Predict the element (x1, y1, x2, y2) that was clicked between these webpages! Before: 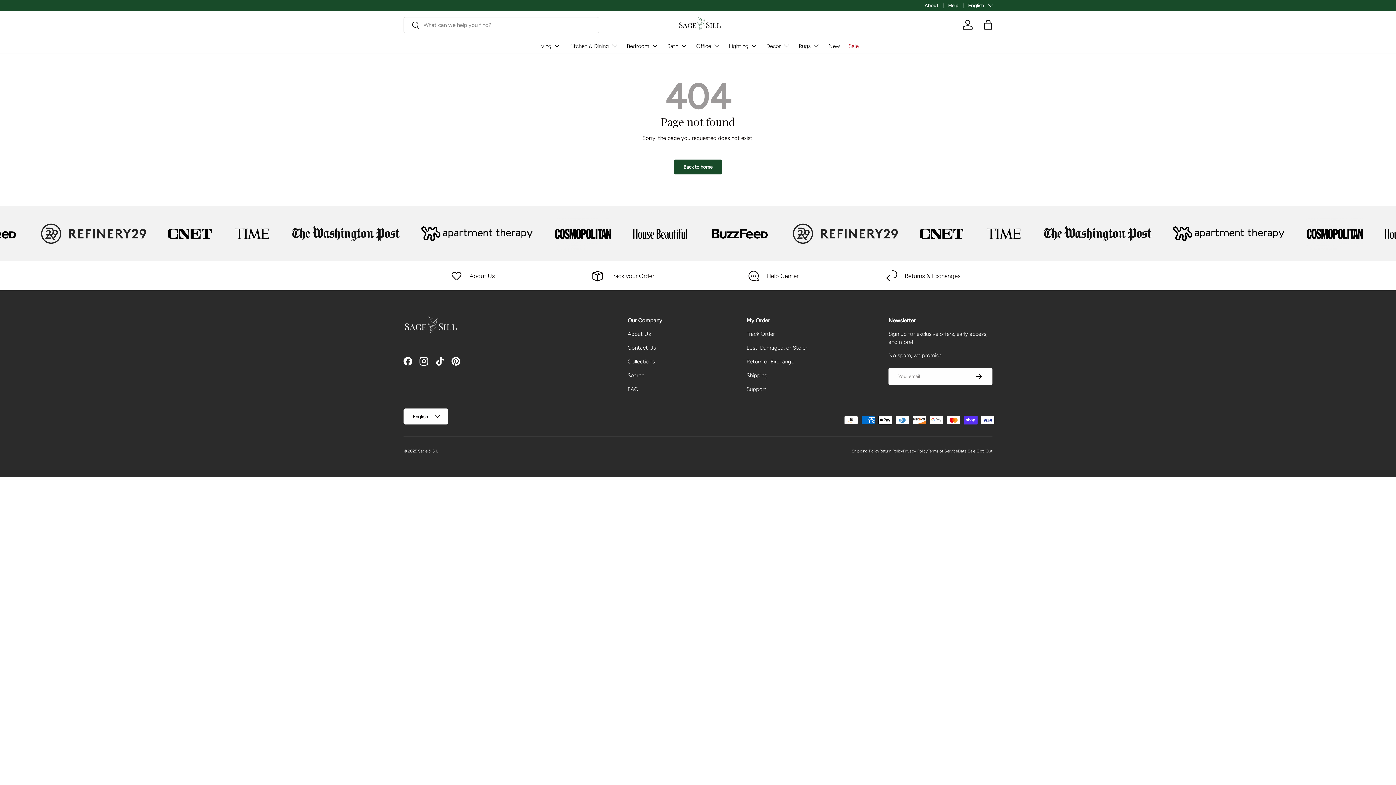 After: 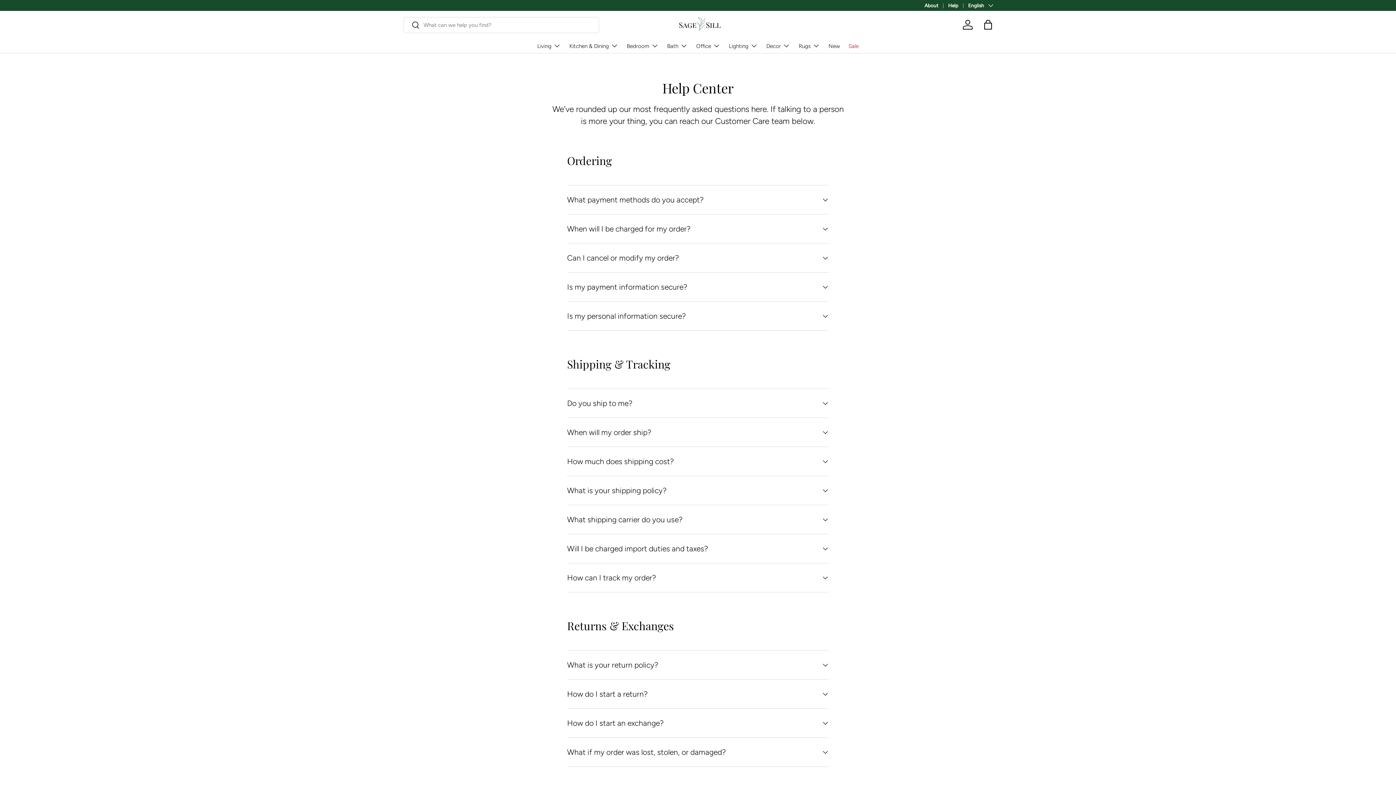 Action: label: Help Center bbox: (704, 270, 842, 281)